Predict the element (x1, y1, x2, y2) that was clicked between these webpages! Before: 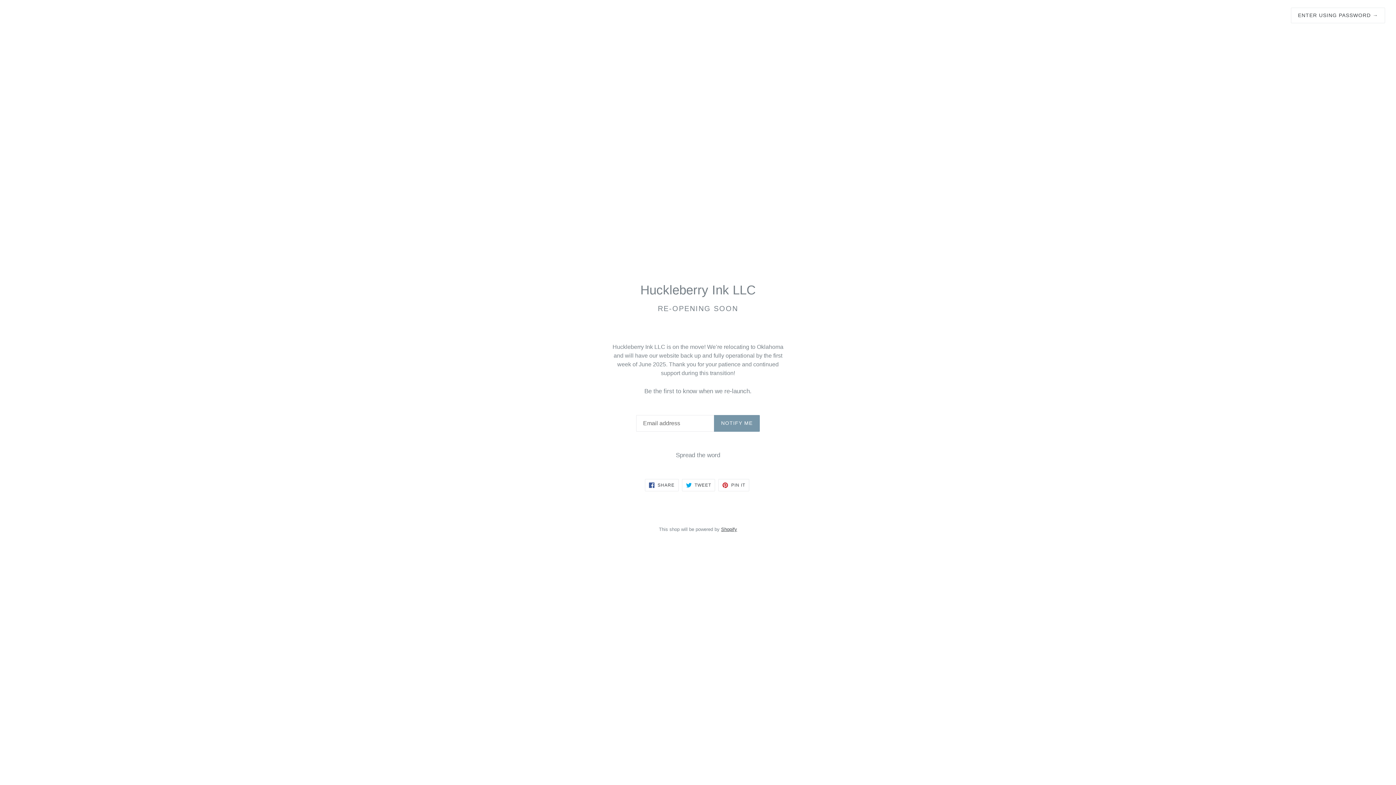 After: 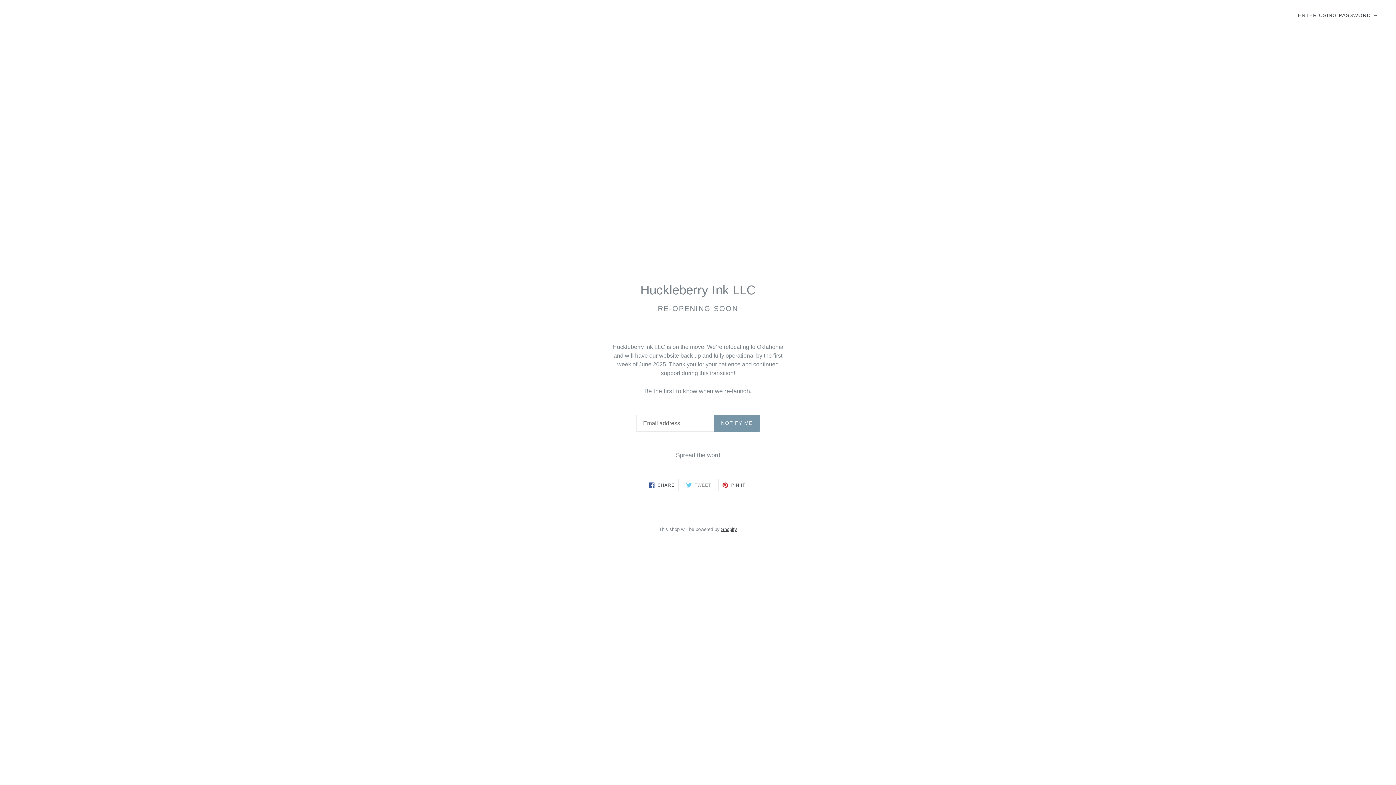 Action: bbox: (682, 479, 715, 491) label:  TWEET
TWEET ON TWITTER